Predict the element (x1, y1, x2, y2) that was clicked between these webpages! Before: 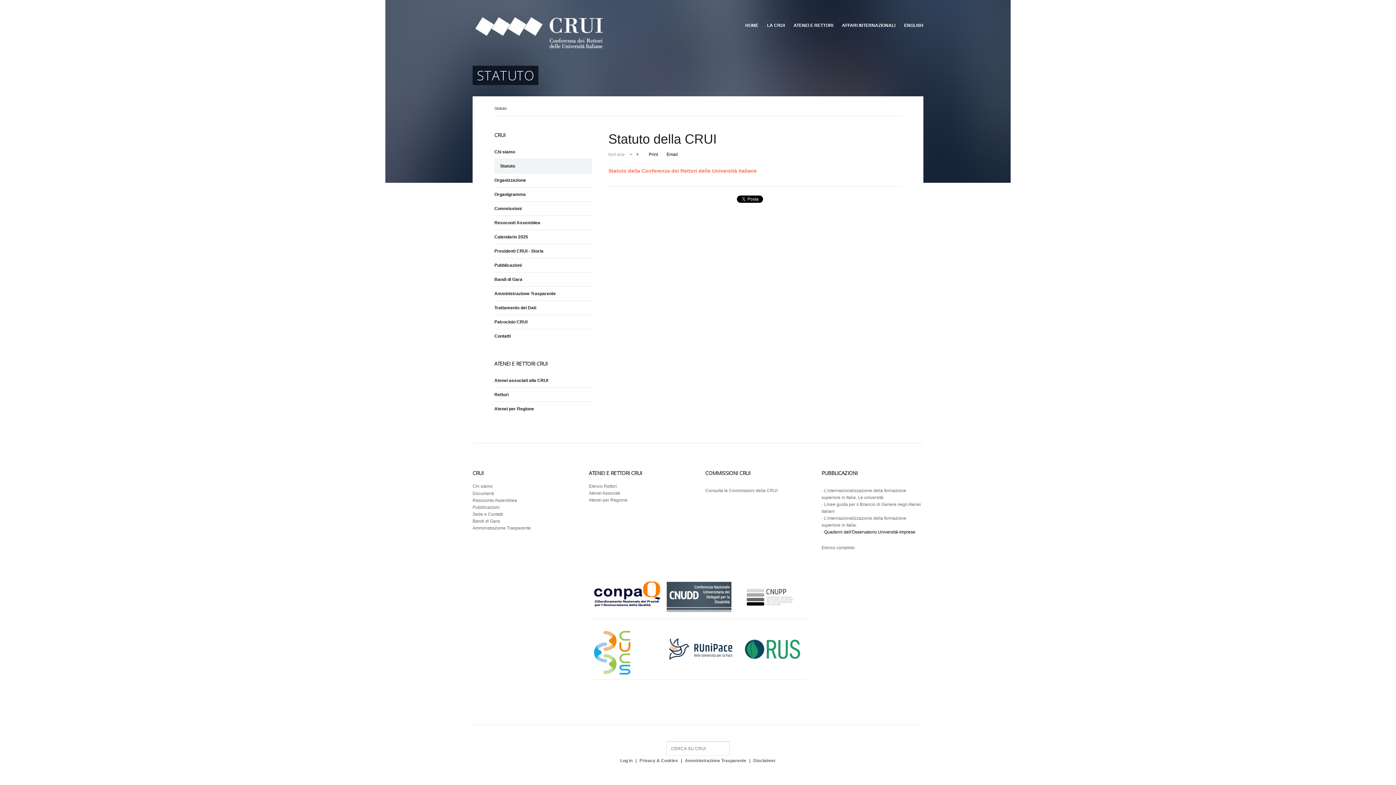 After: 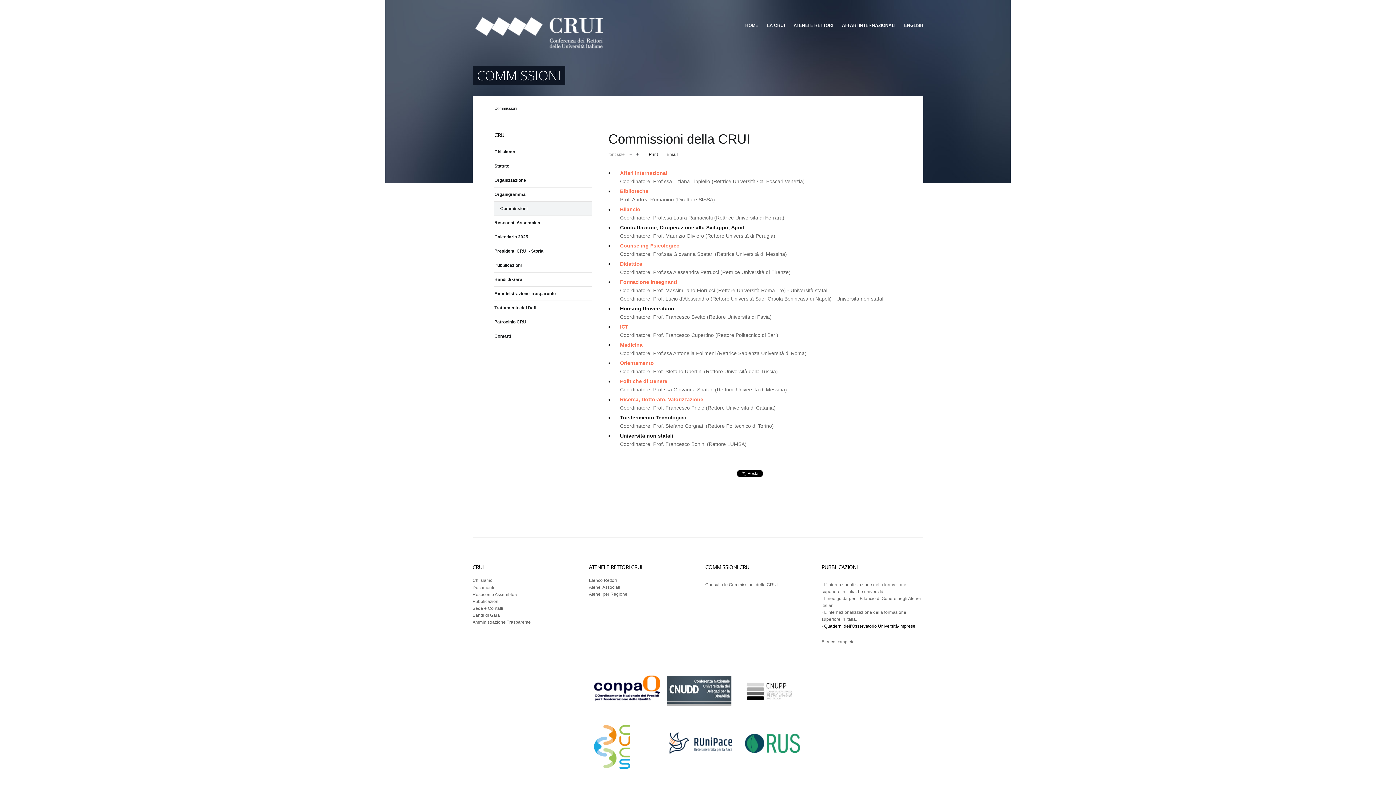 Action: bbox: (494, 203, 521, 213) label: Commissioni